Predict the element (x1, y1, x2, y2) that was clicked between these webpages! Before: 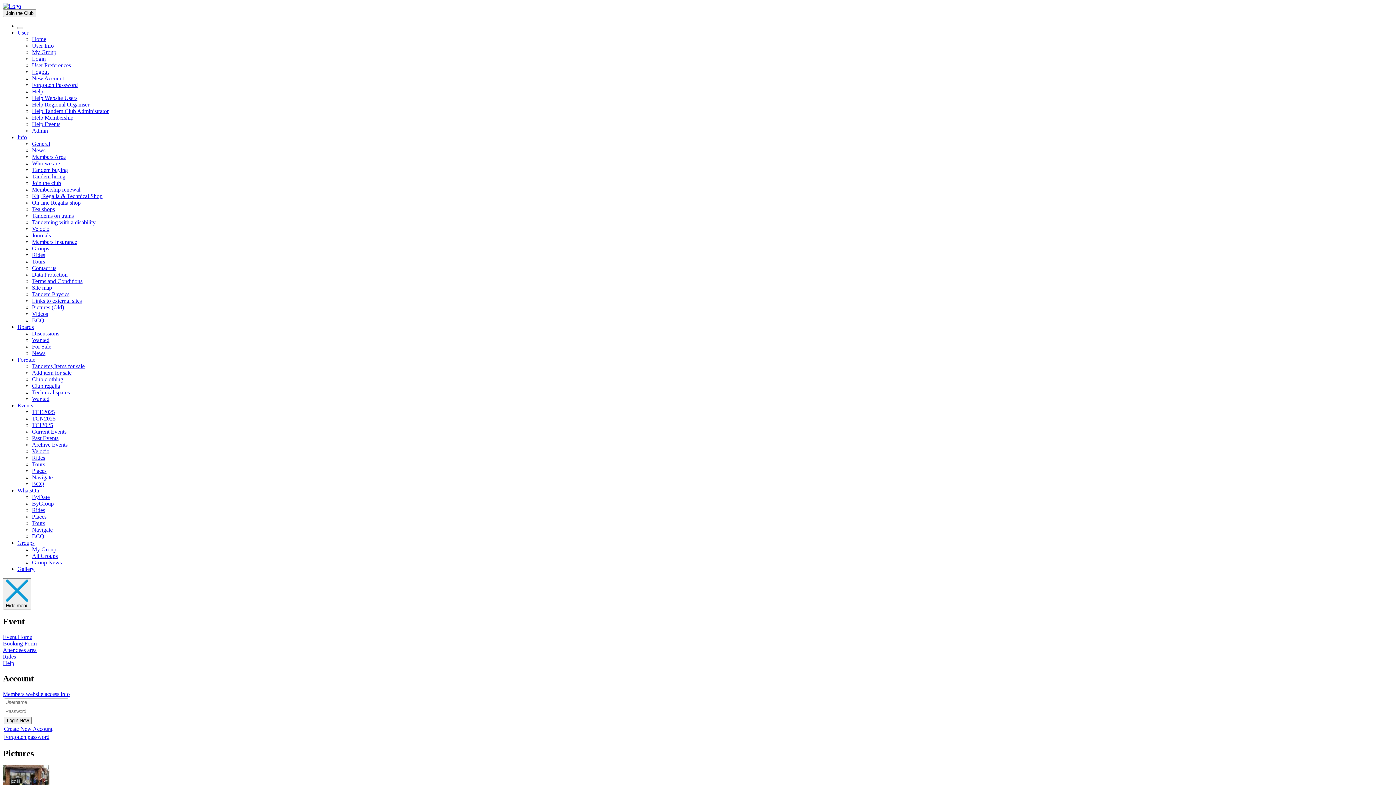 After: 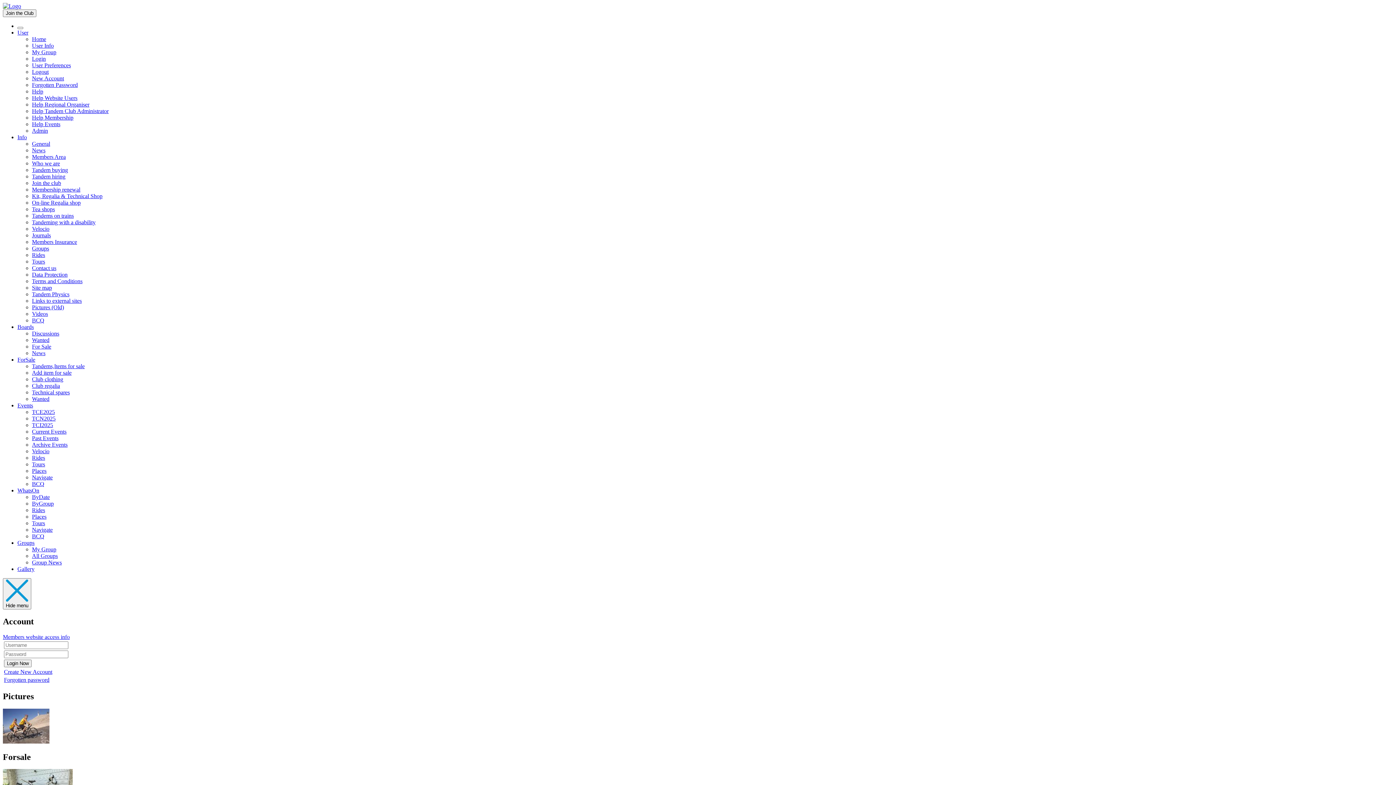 Action: label: Pictures (Old) bbox: (32, 304, 64, 310)